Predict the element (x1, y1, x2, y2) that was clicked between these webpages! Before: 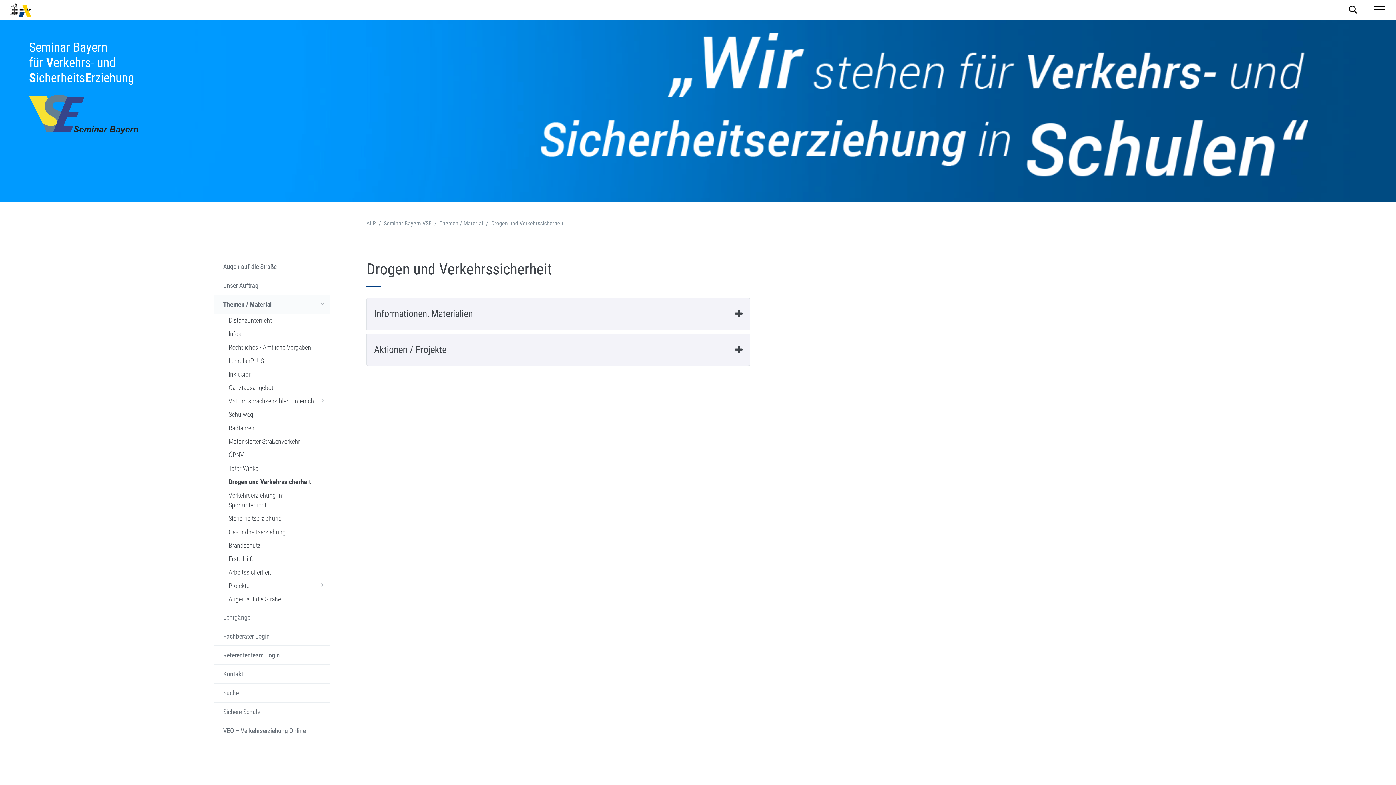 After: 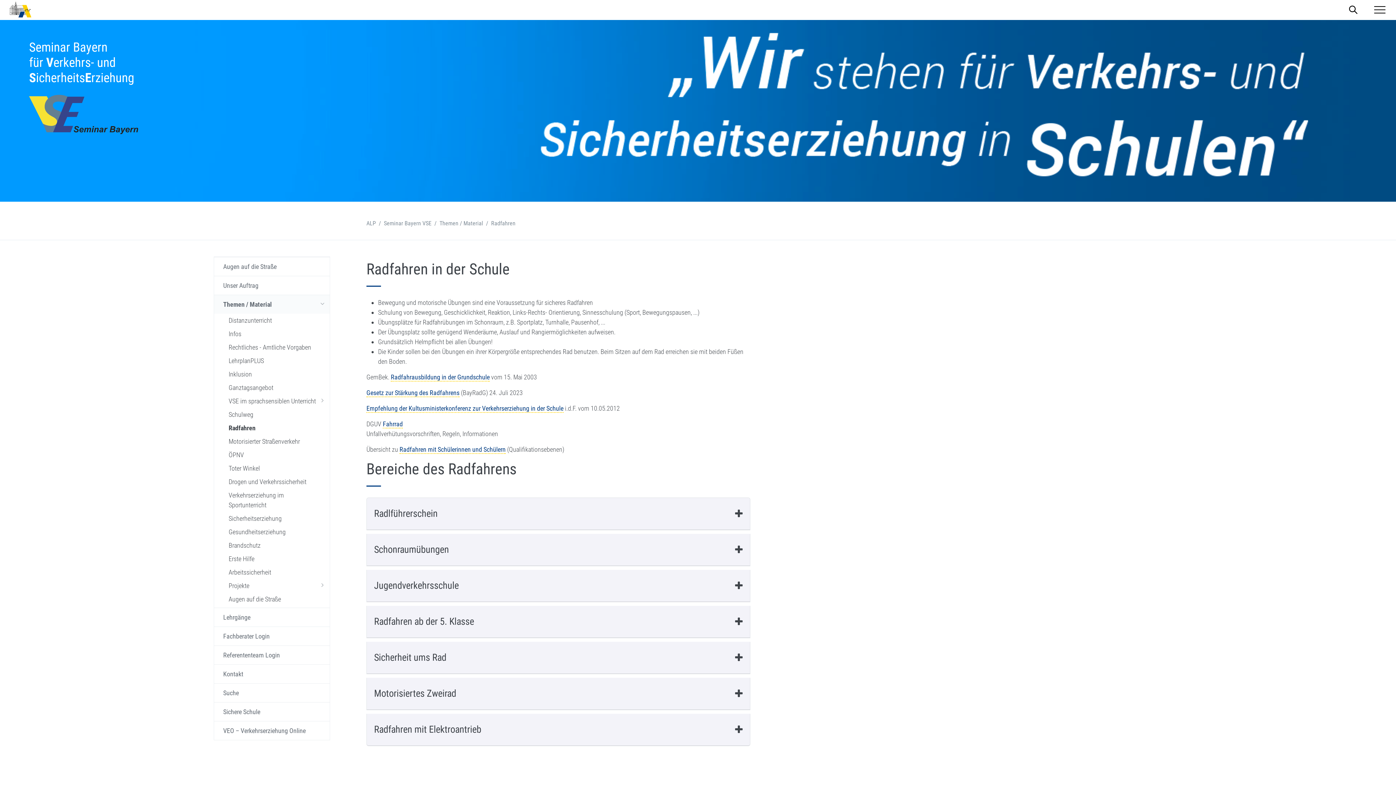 Action: bbox: (214, 421, 329, 434) label: Radfahren